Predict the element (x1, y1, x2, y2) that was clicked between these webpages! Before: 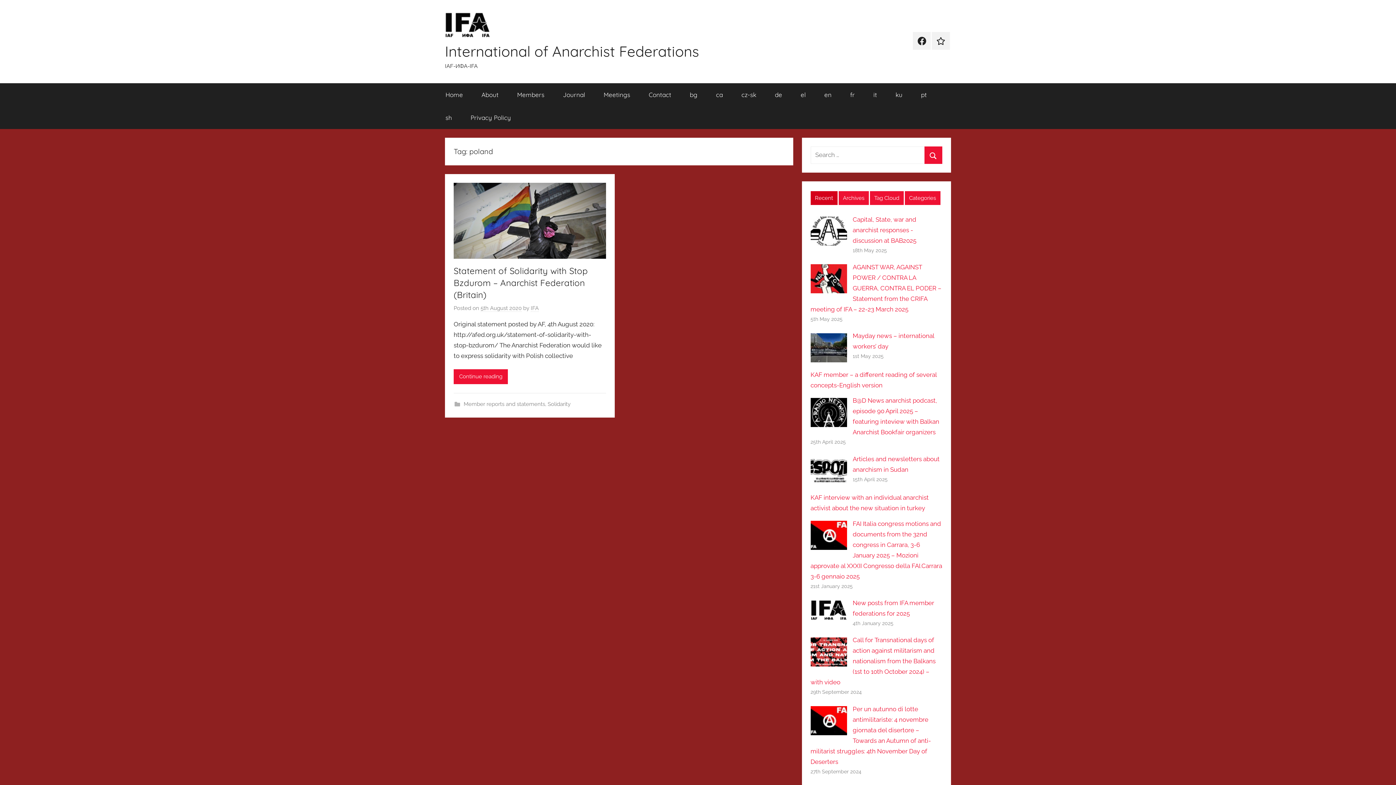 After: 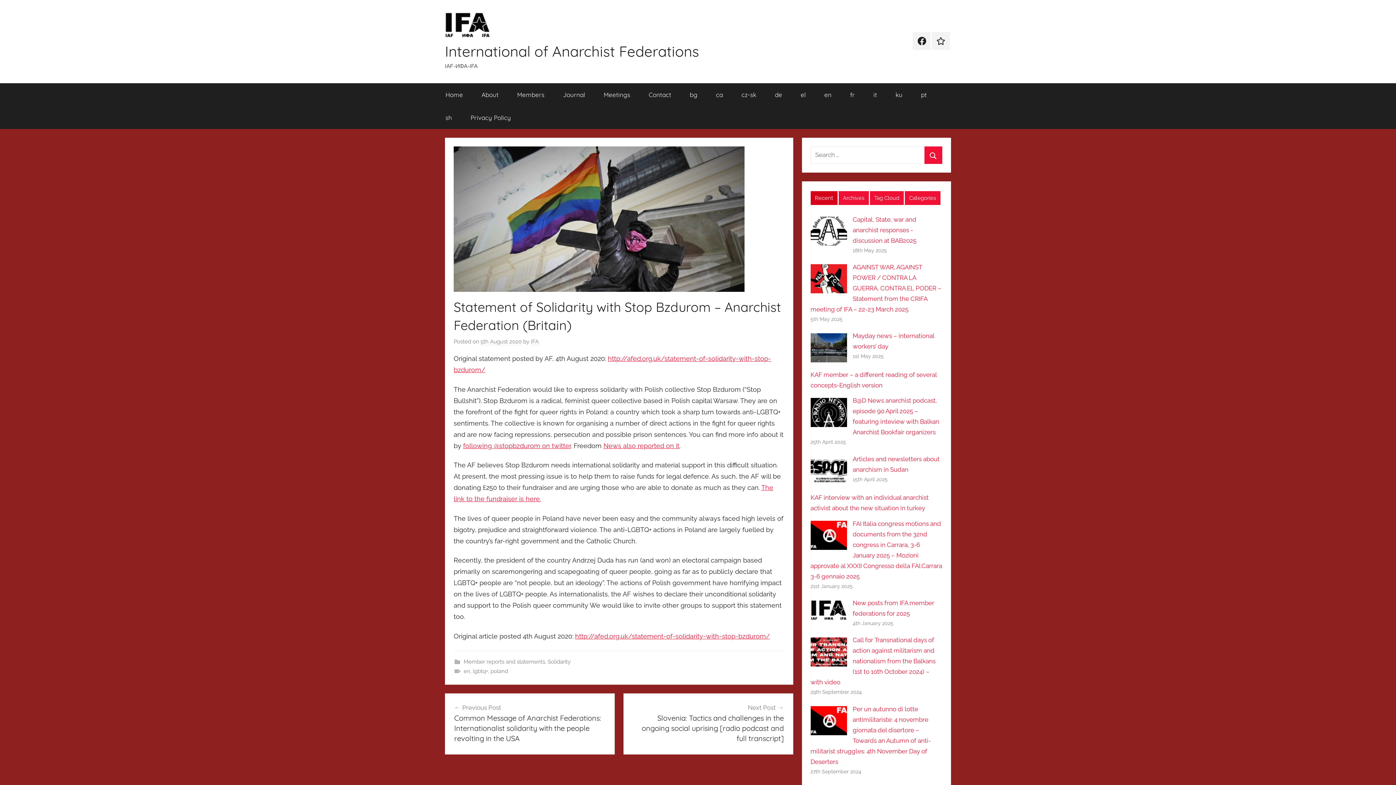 Action: bbox: (453, 184, 606, 191)